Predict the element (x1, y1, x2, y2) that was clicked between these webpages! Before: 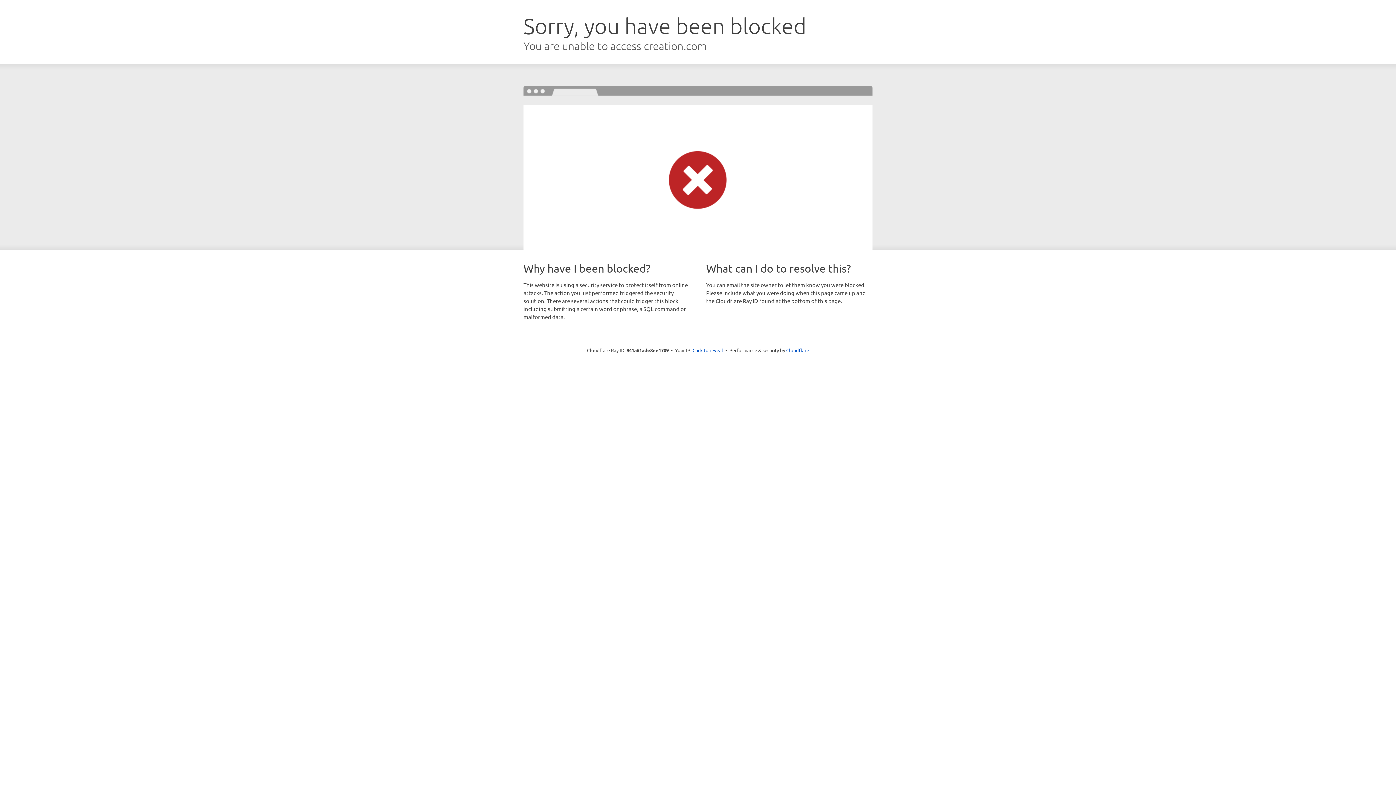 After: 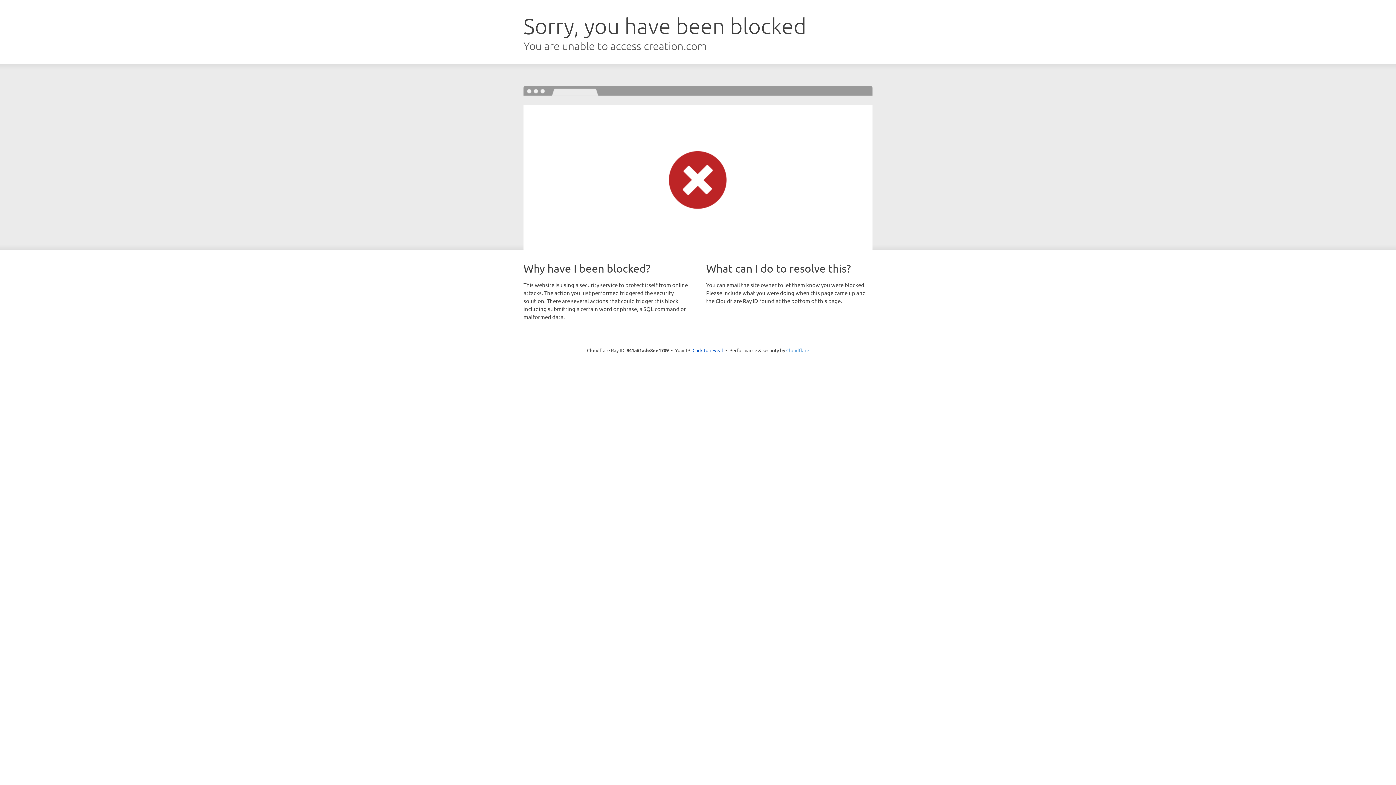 Action: bbox: (786, 347, 809, 353) label: Cloudflare